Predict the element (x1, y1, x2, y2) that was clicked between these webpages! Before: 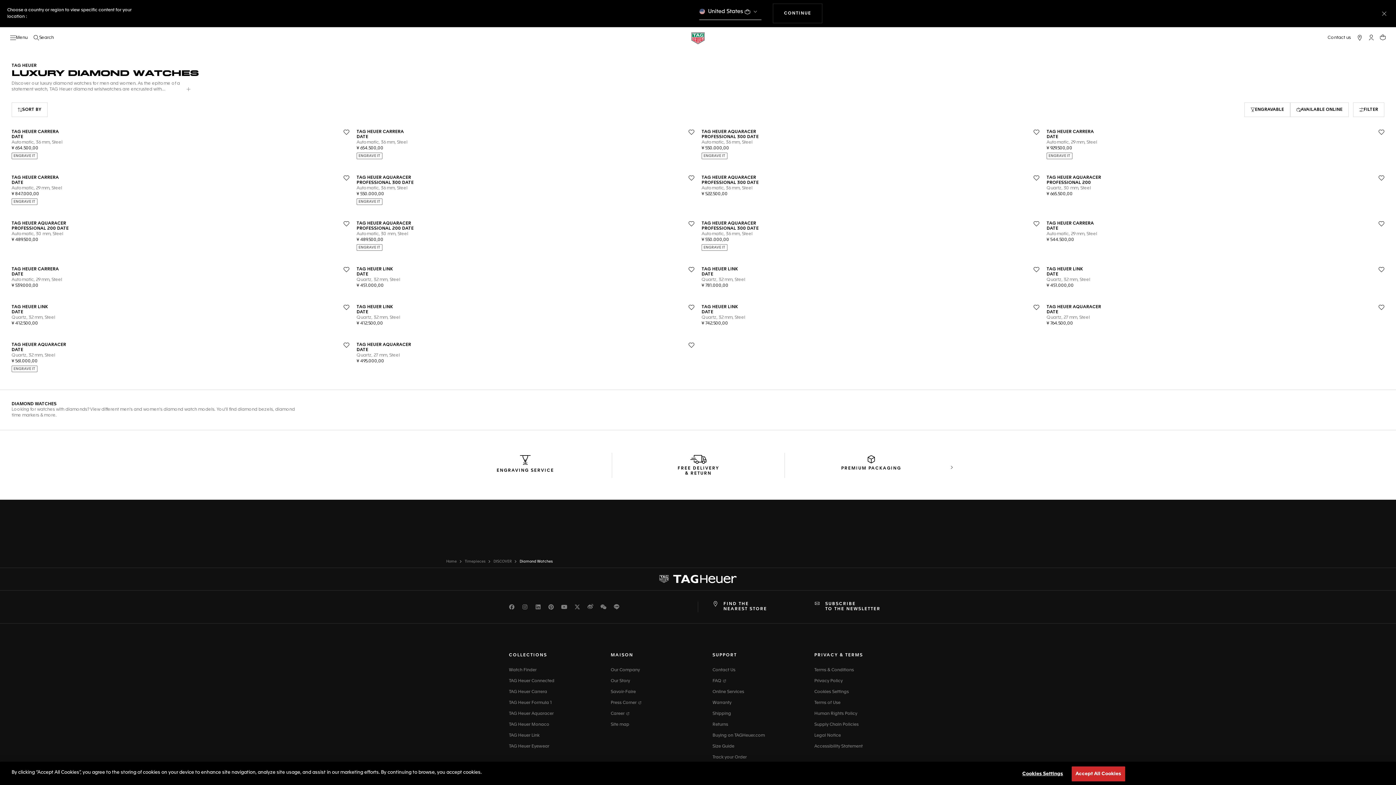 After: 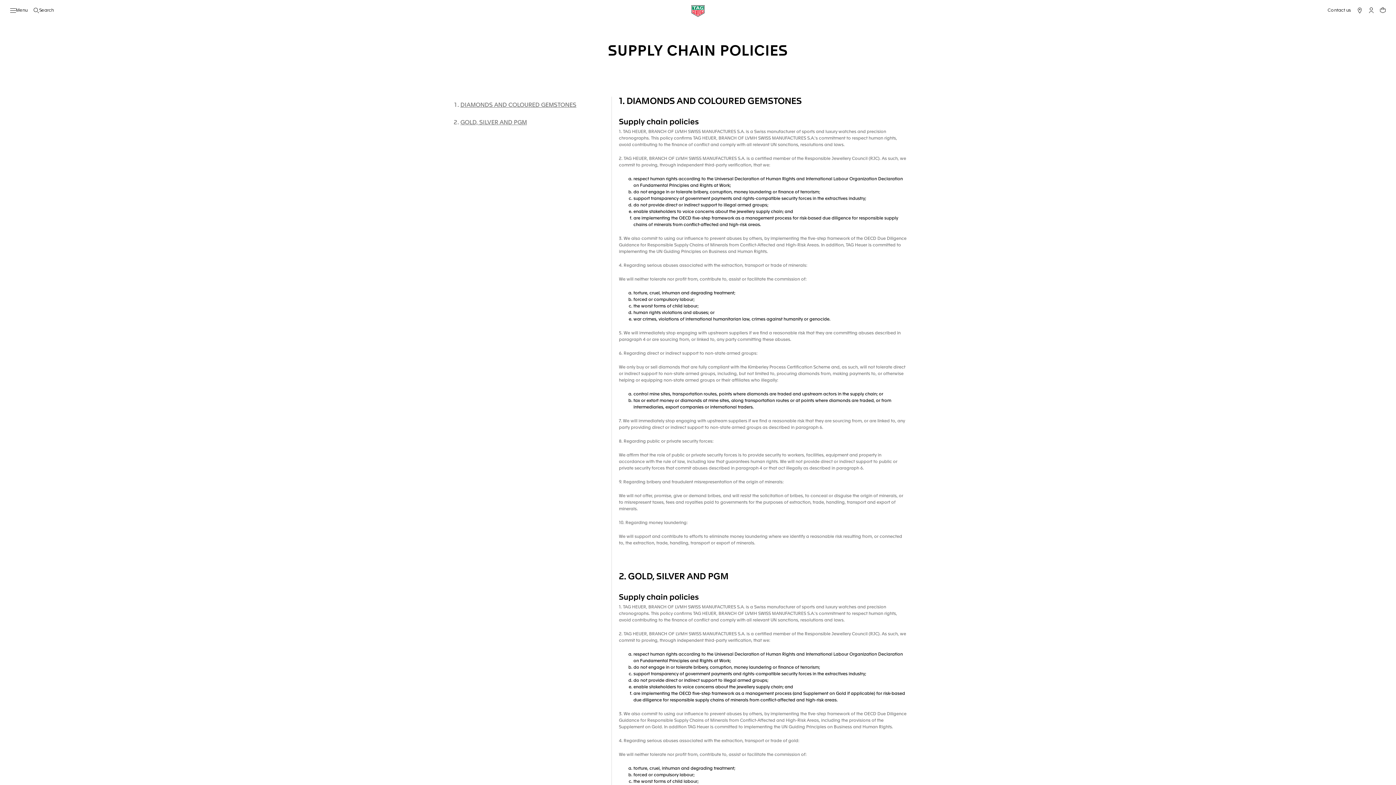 Action: label: Supply Chain Policies bbox: (814, 723, 858, 727)